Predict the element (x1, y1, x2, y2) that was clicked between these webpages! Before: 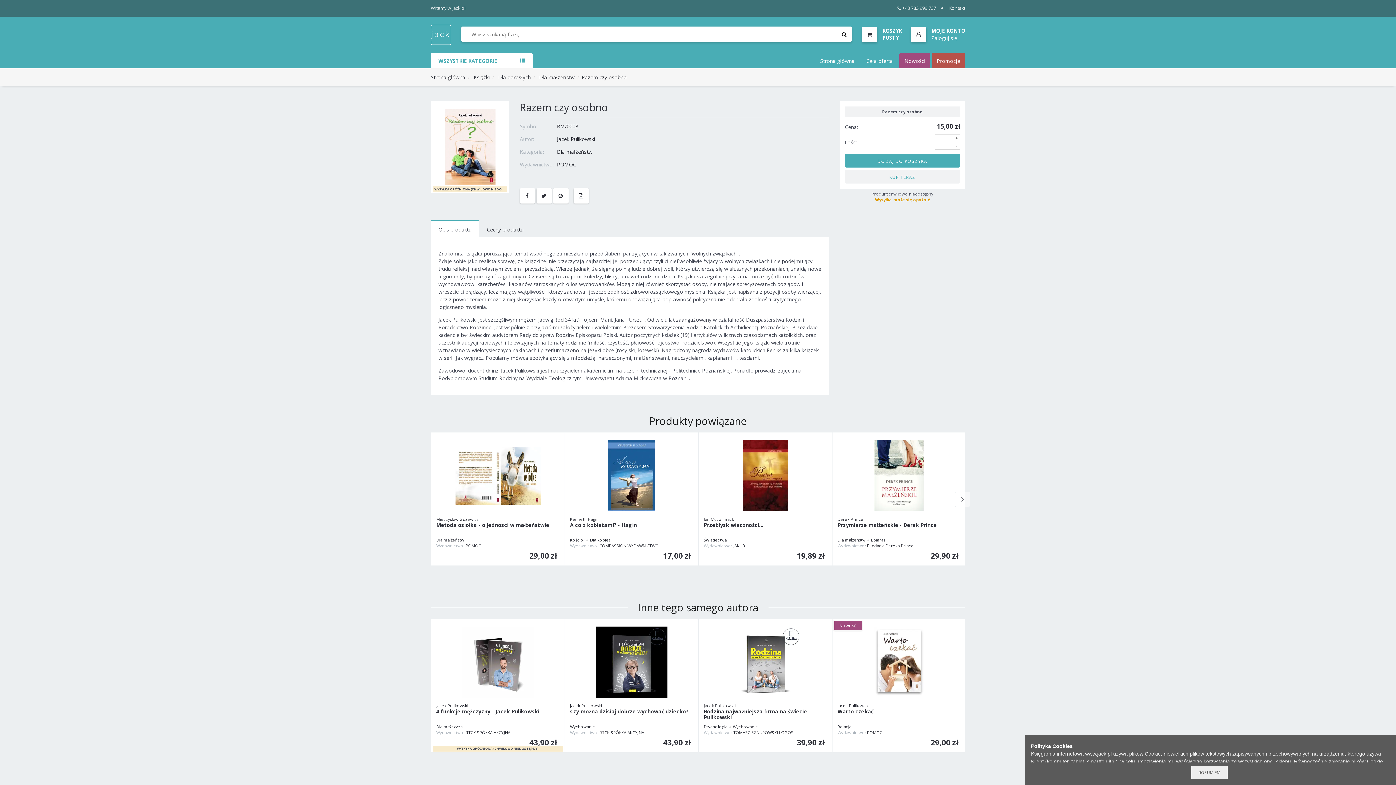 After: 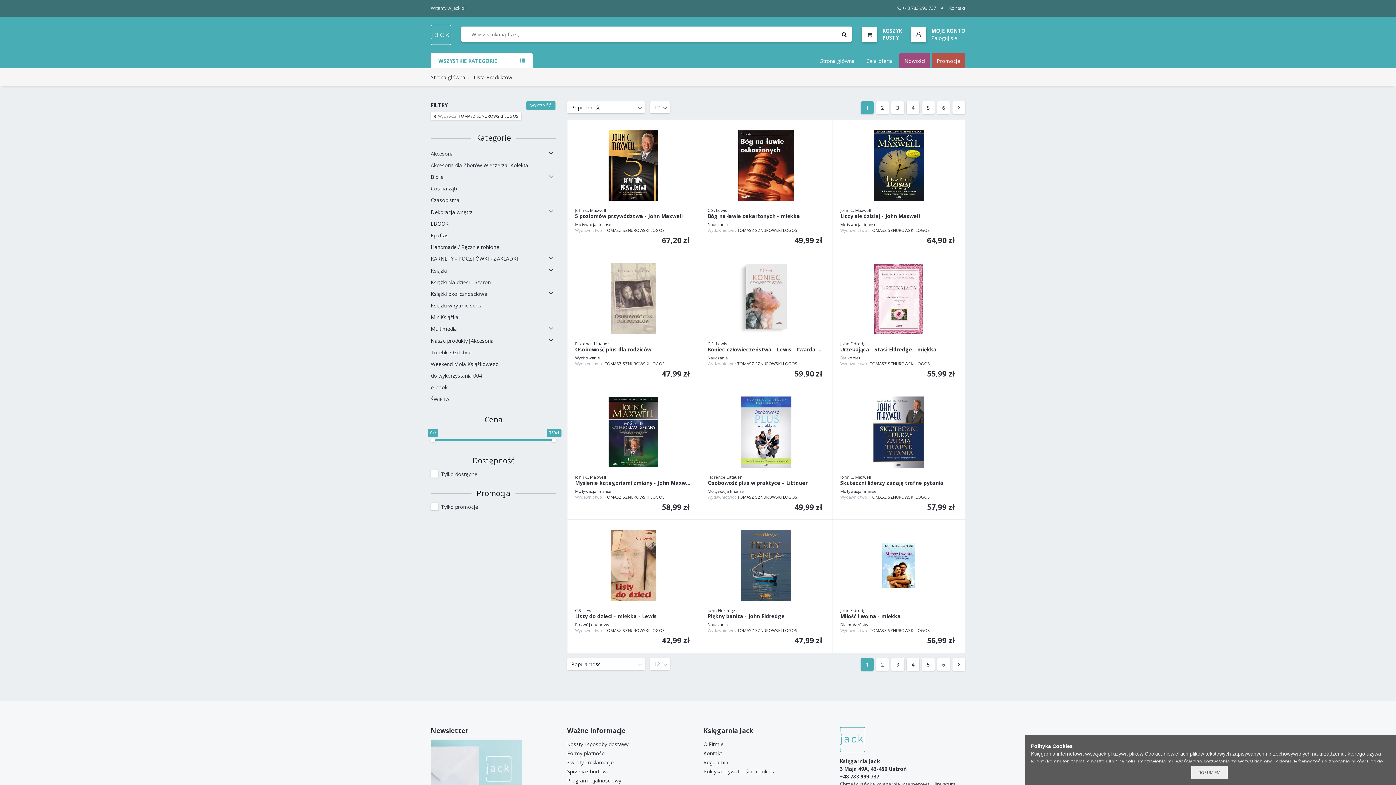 Action: bbox: (733, 730, 793, 735) label: TOMASZ SZNUROWSKI LOGOS